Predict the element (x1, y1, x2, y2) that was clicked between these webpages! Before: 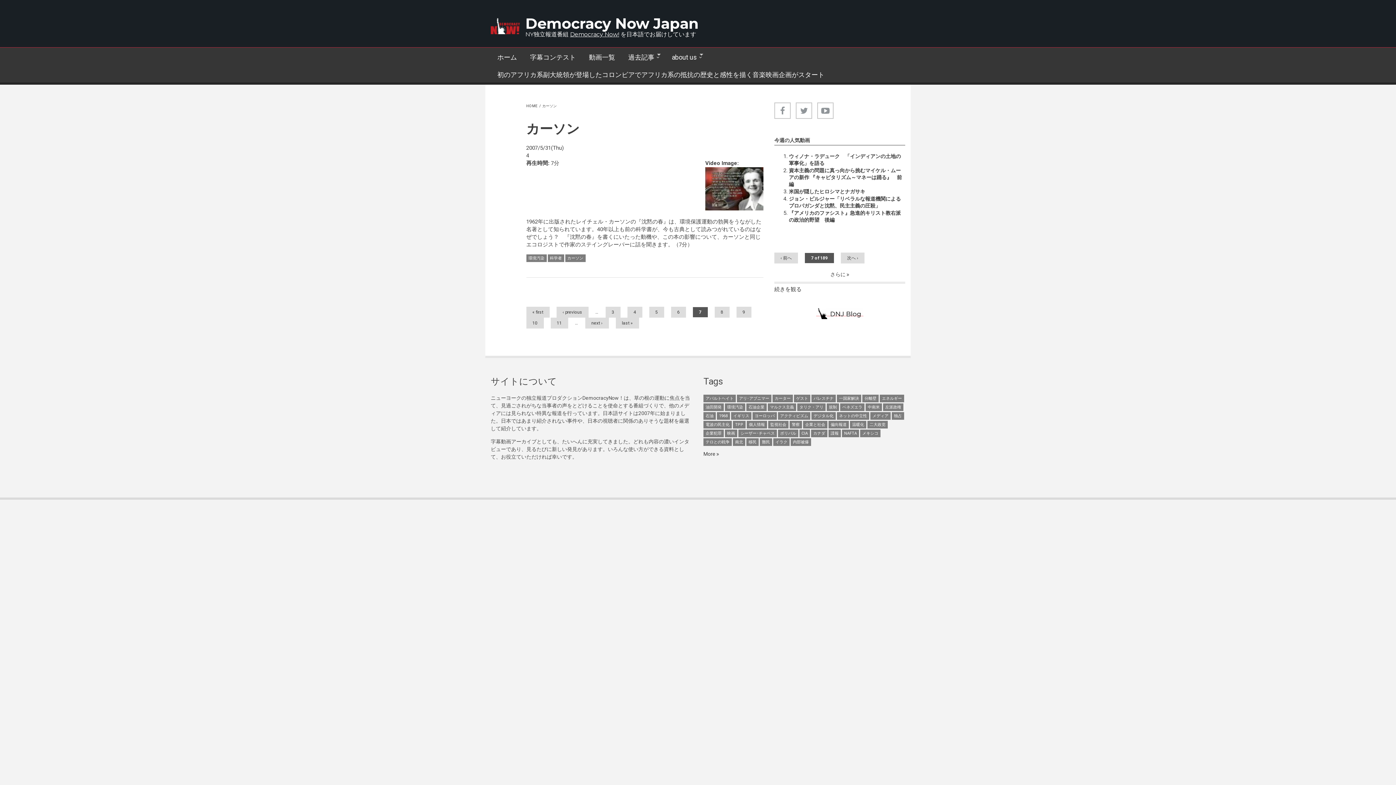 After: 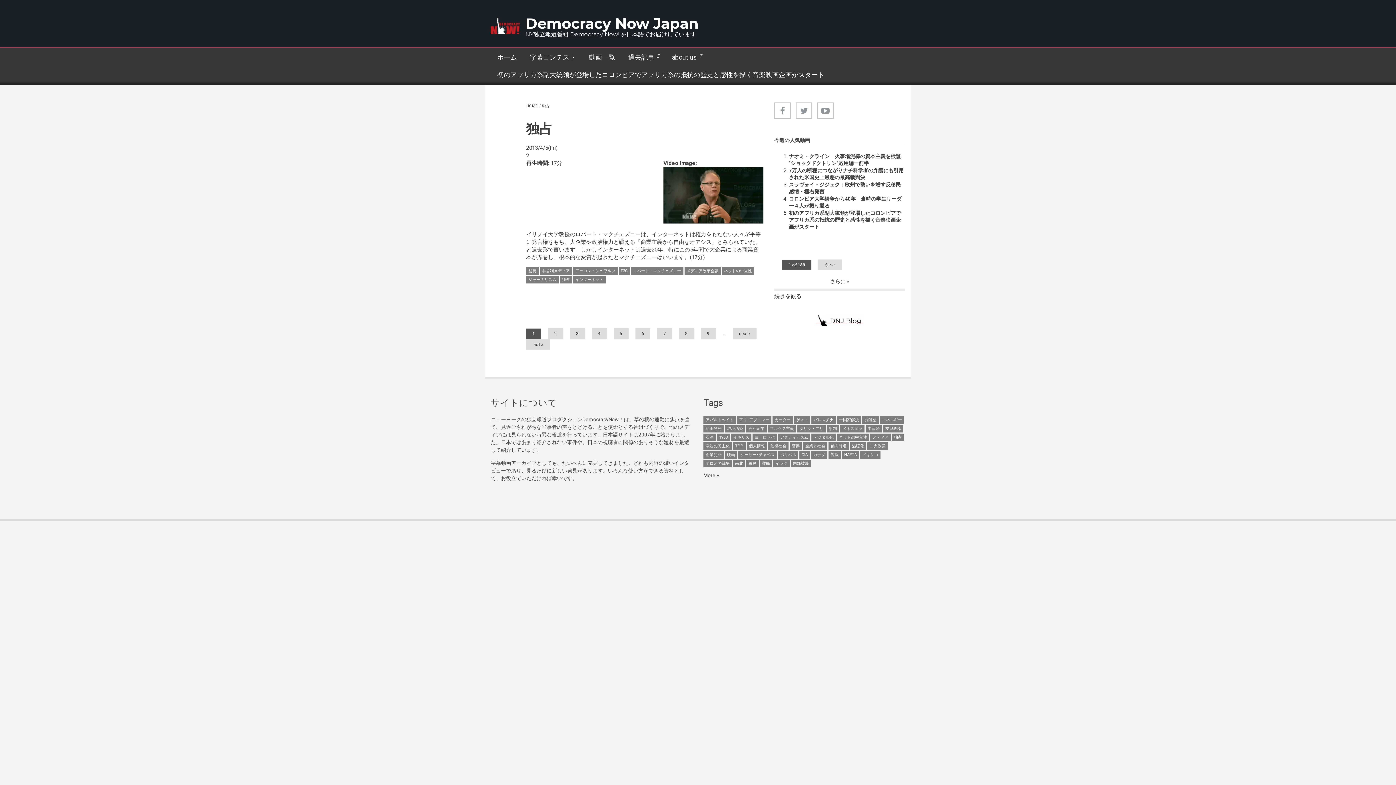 Action: label: 独占 bbox: (892, 412, 904, 420)